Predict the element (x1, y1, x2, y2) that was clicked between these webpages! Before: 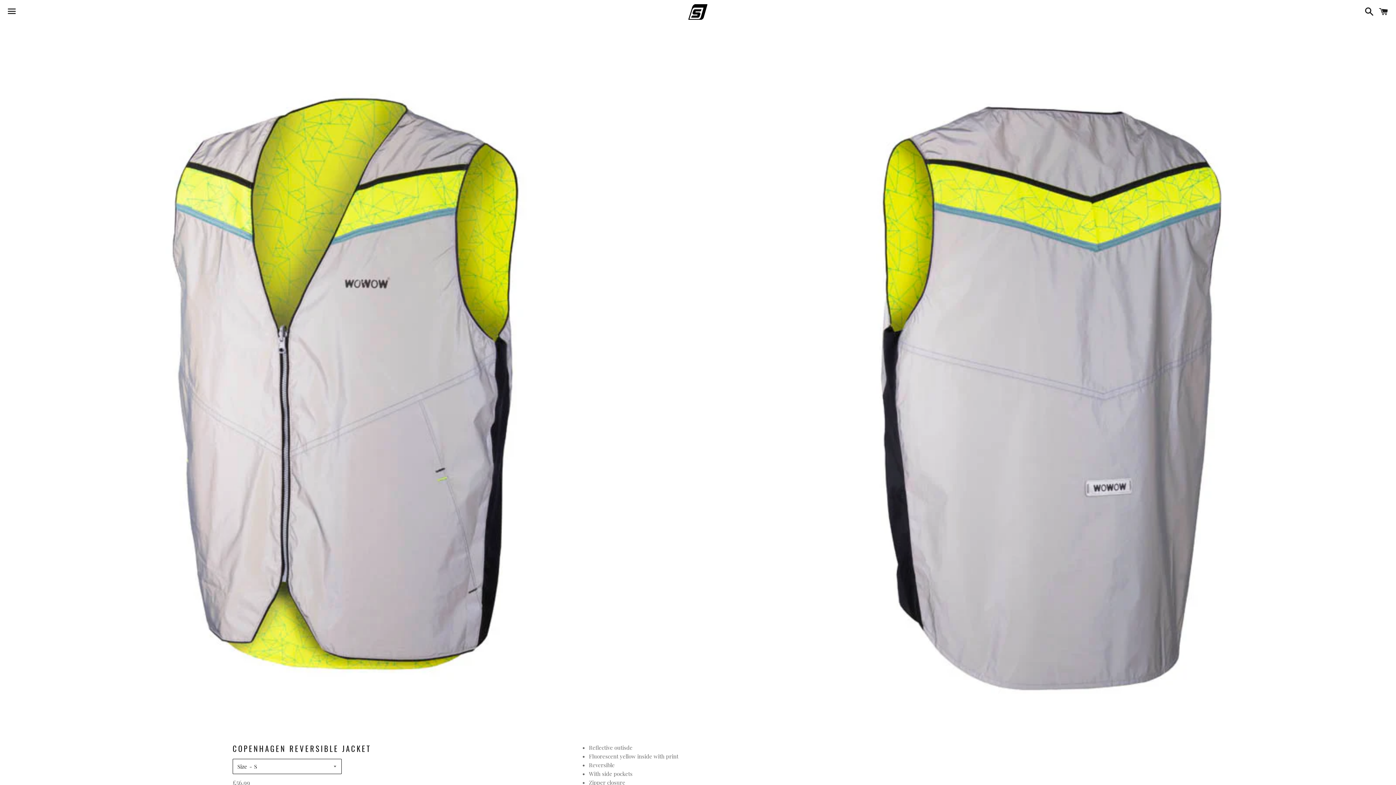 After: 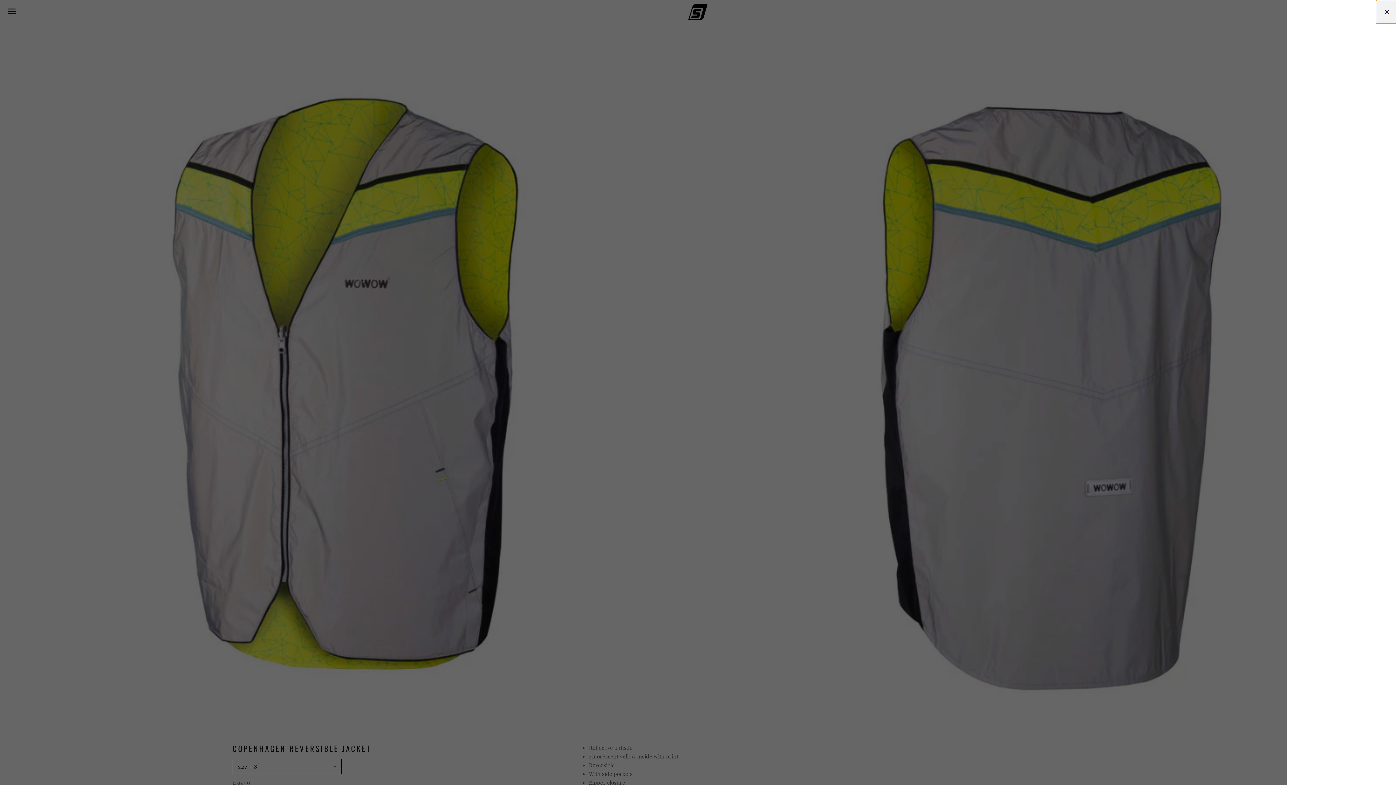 Action: bbox: (1375, 0, 1392, 22) label: Cart